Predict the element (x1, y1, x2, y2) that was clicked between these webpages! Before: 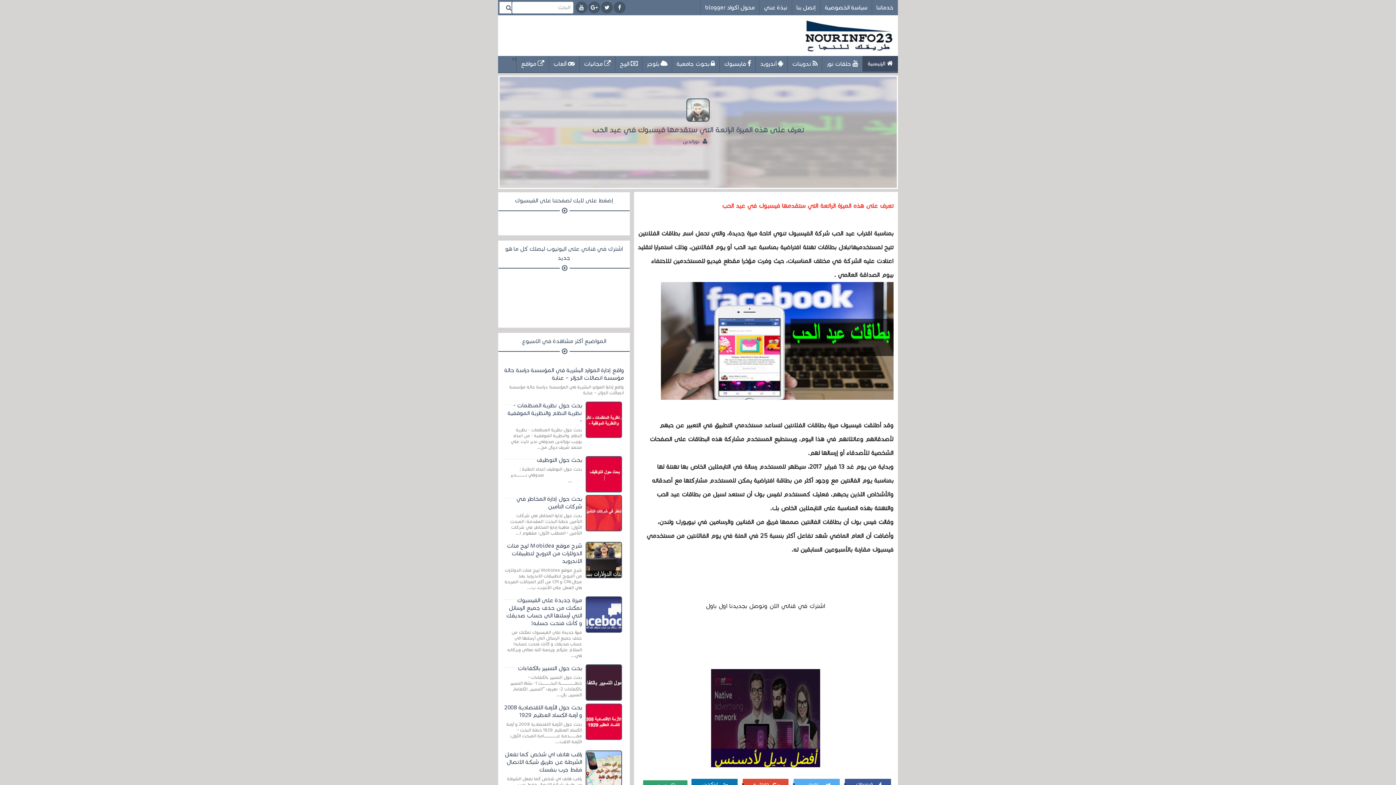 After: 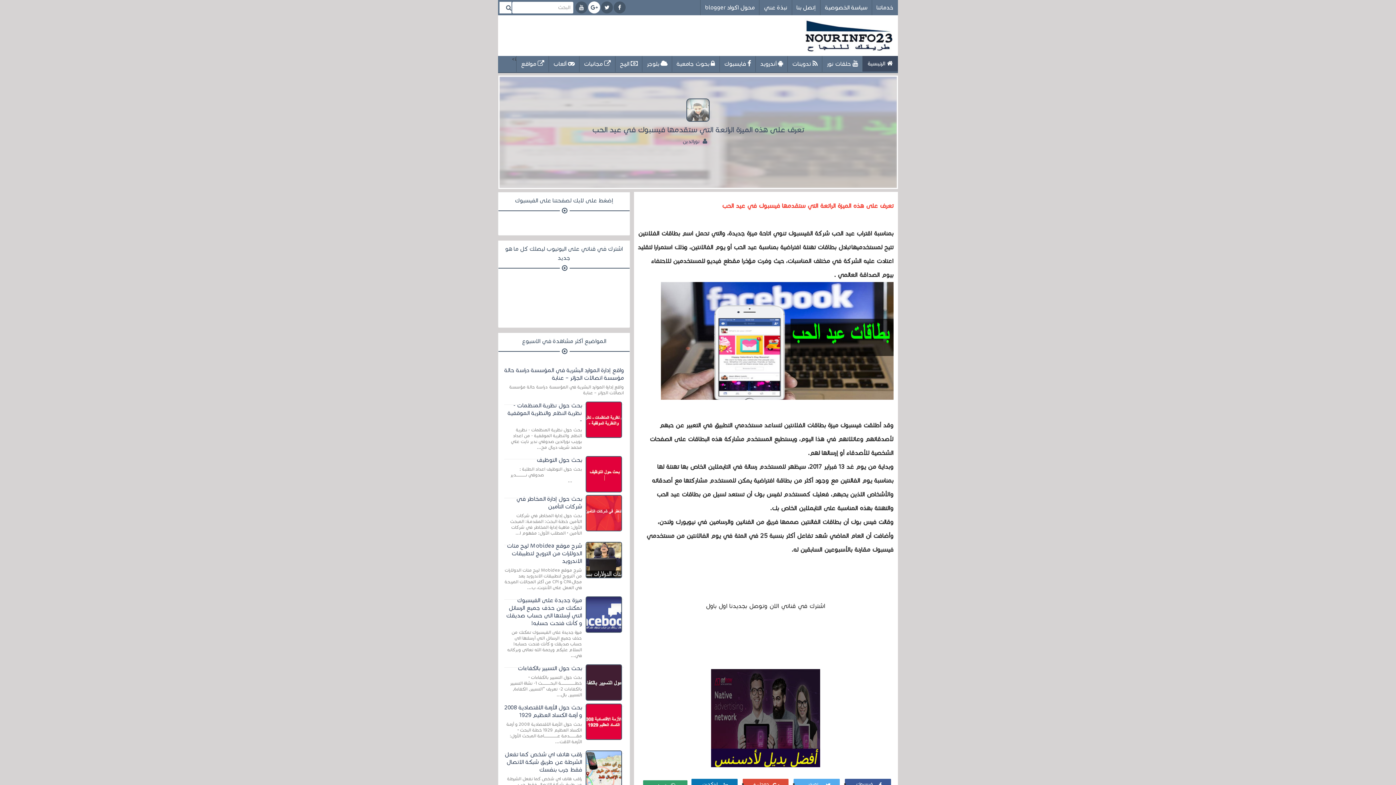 Action: bbox: (590, 5, 597, 10)